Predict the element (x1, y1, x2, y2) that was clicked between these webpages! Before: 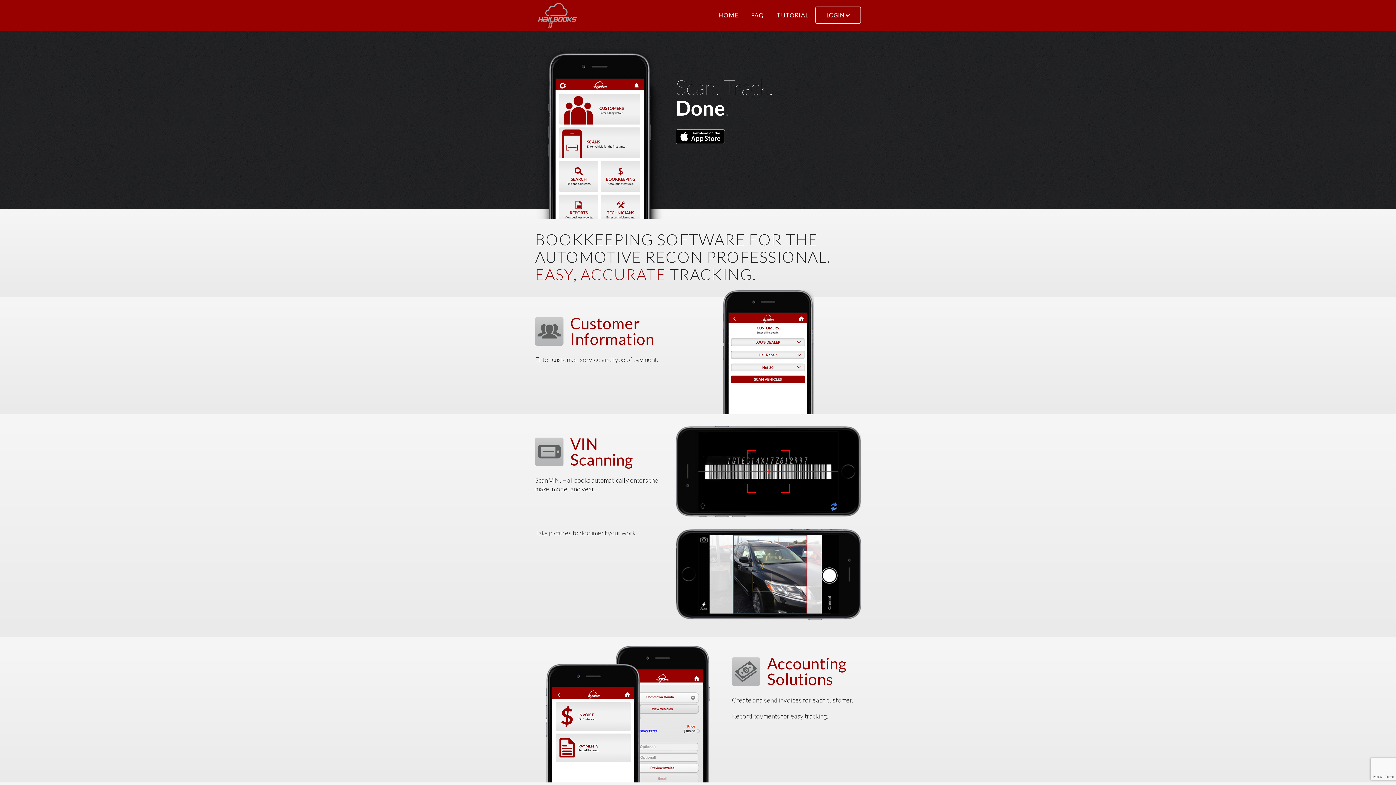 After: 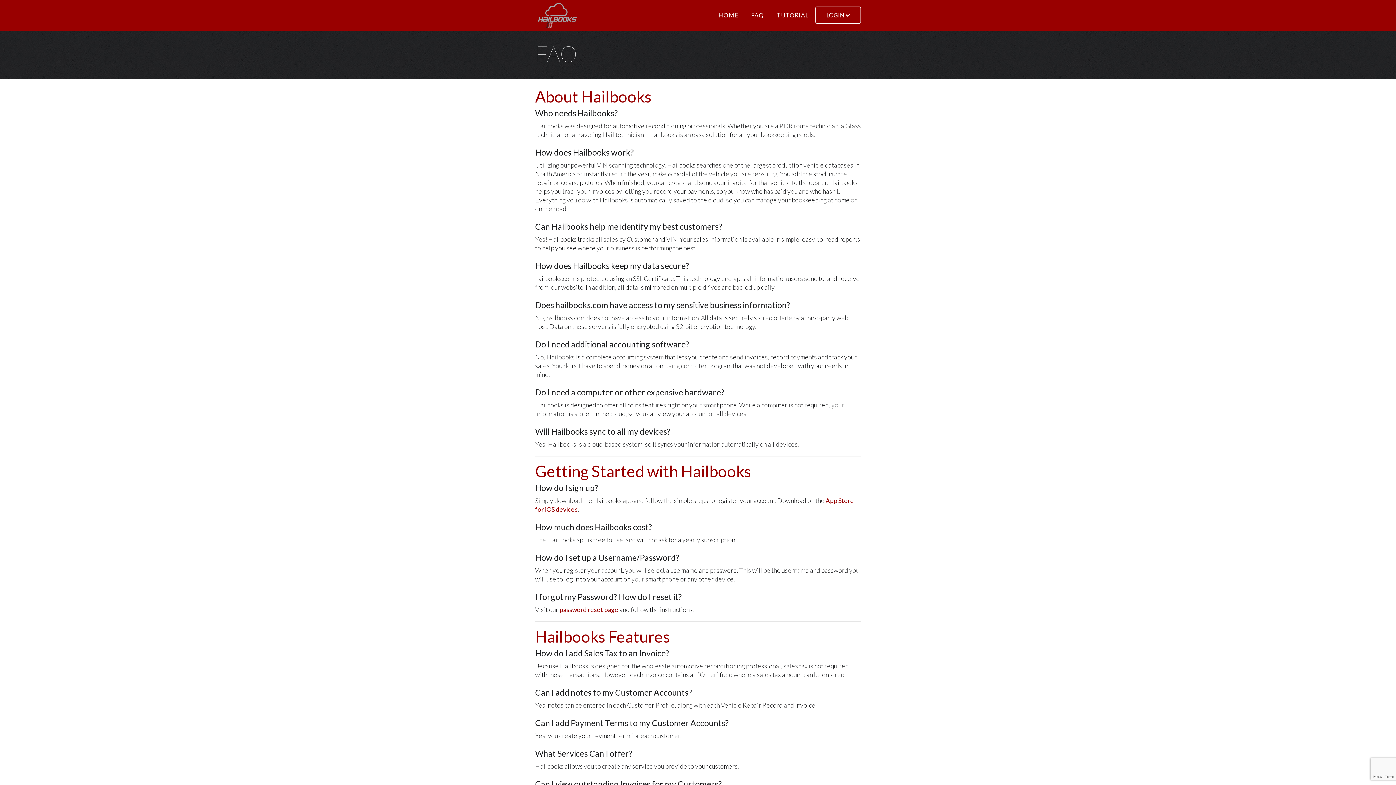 Action: label: FAQ bbox: (745, 0, 769, 31)